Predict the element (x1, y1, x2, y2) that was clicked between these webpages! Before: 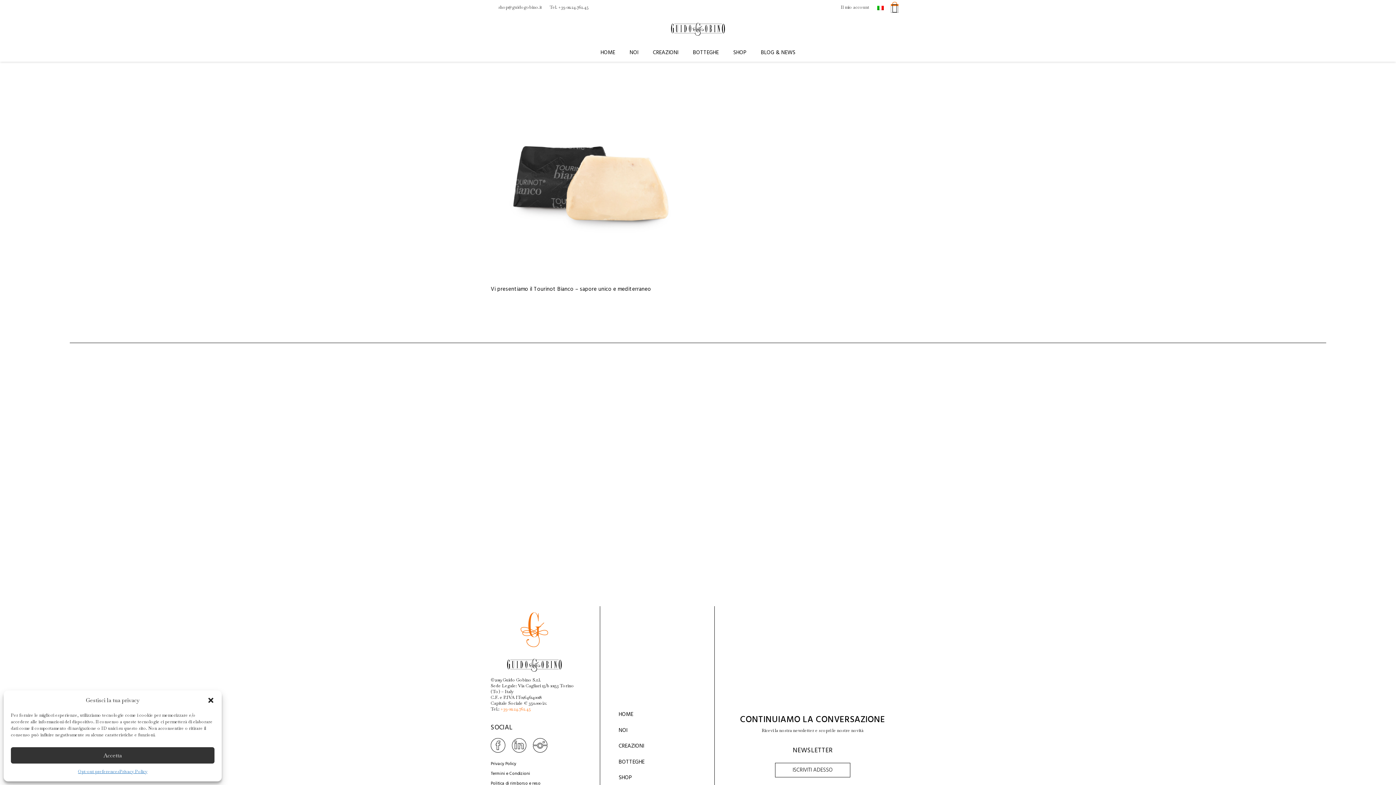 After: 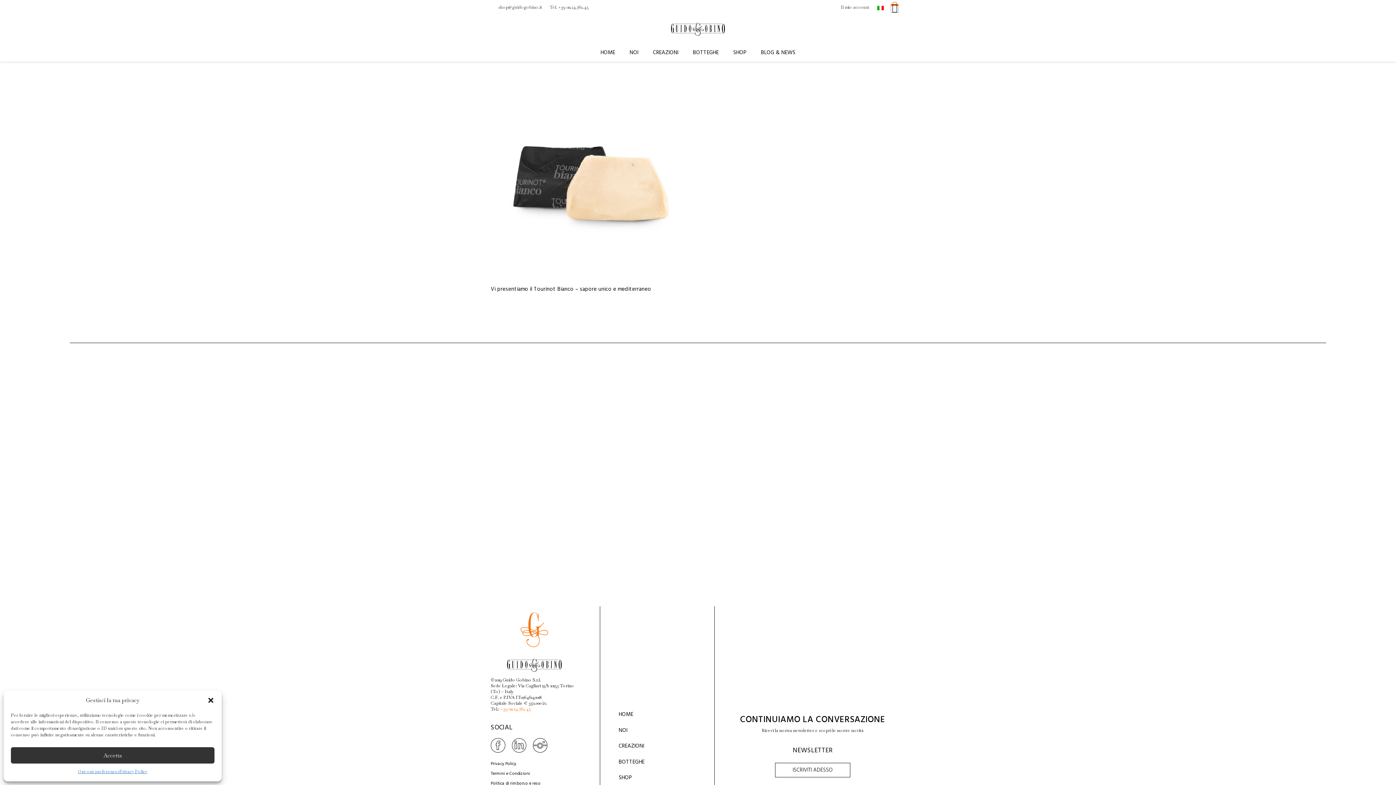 Action: bbox: (490, 738, 505, 753) label: Link